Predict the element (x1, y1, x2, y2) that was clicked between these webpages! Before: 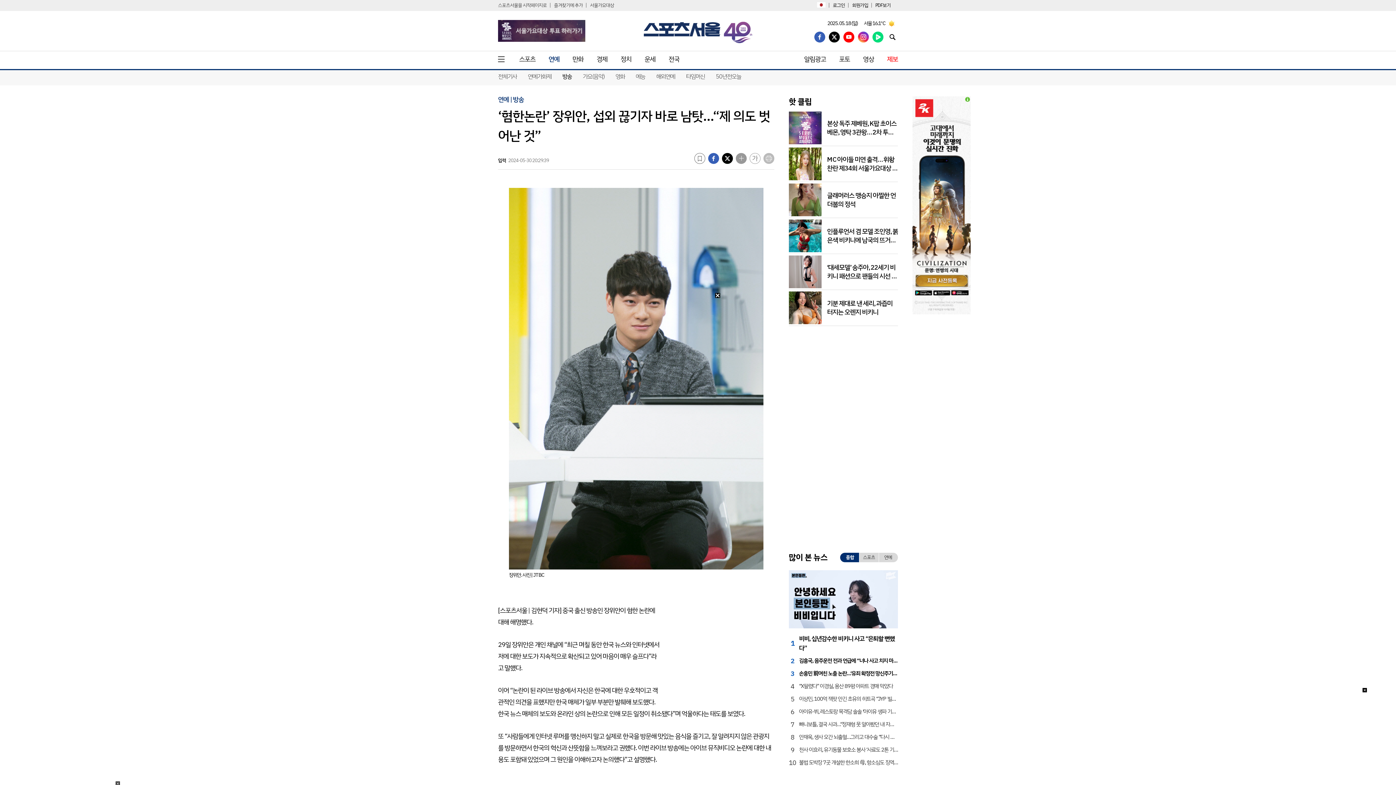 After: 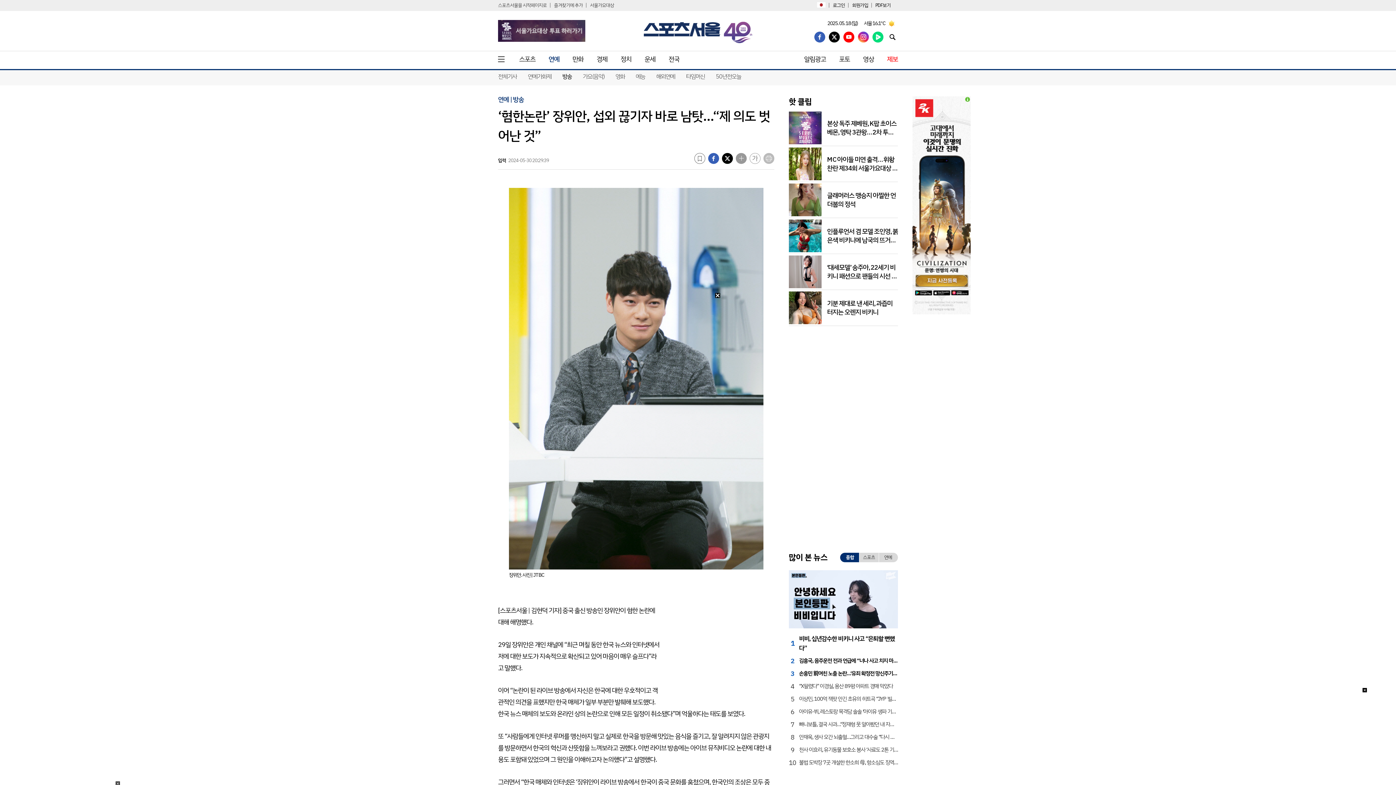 Action: bbox: (763, 153, 774, 164) label: 인쇄